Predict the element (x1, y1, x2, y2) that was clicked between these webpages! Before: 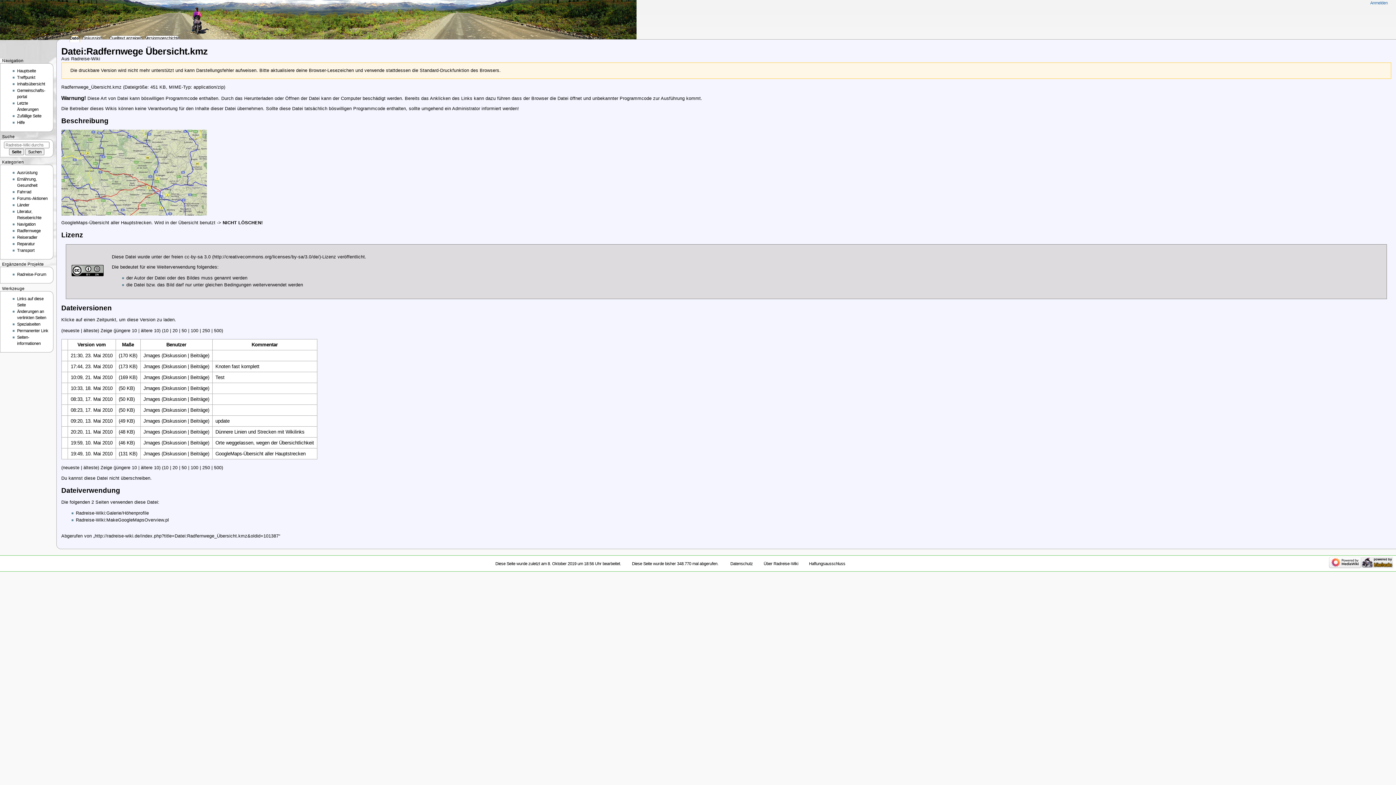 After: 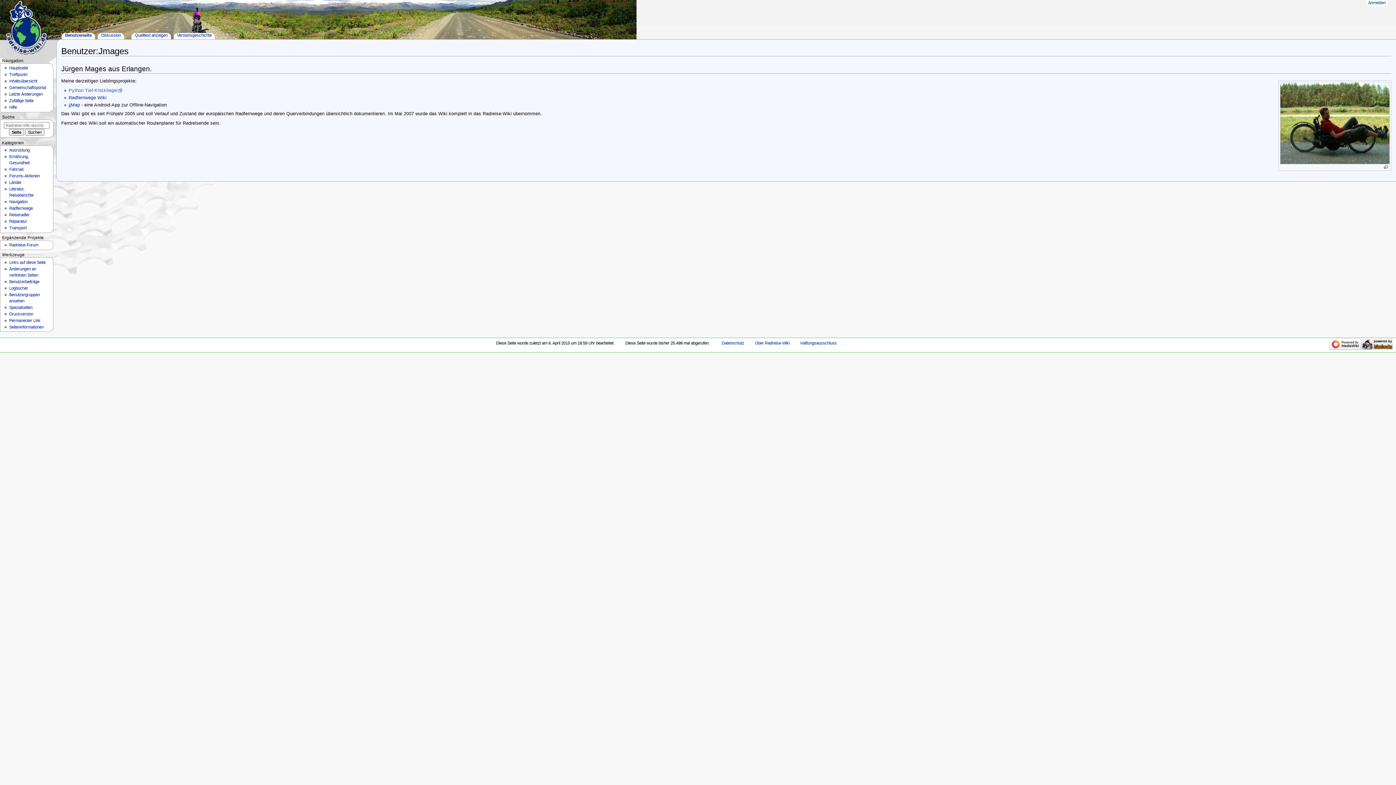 Action: label: Jmages bbox: (143, 374, 160, 380)